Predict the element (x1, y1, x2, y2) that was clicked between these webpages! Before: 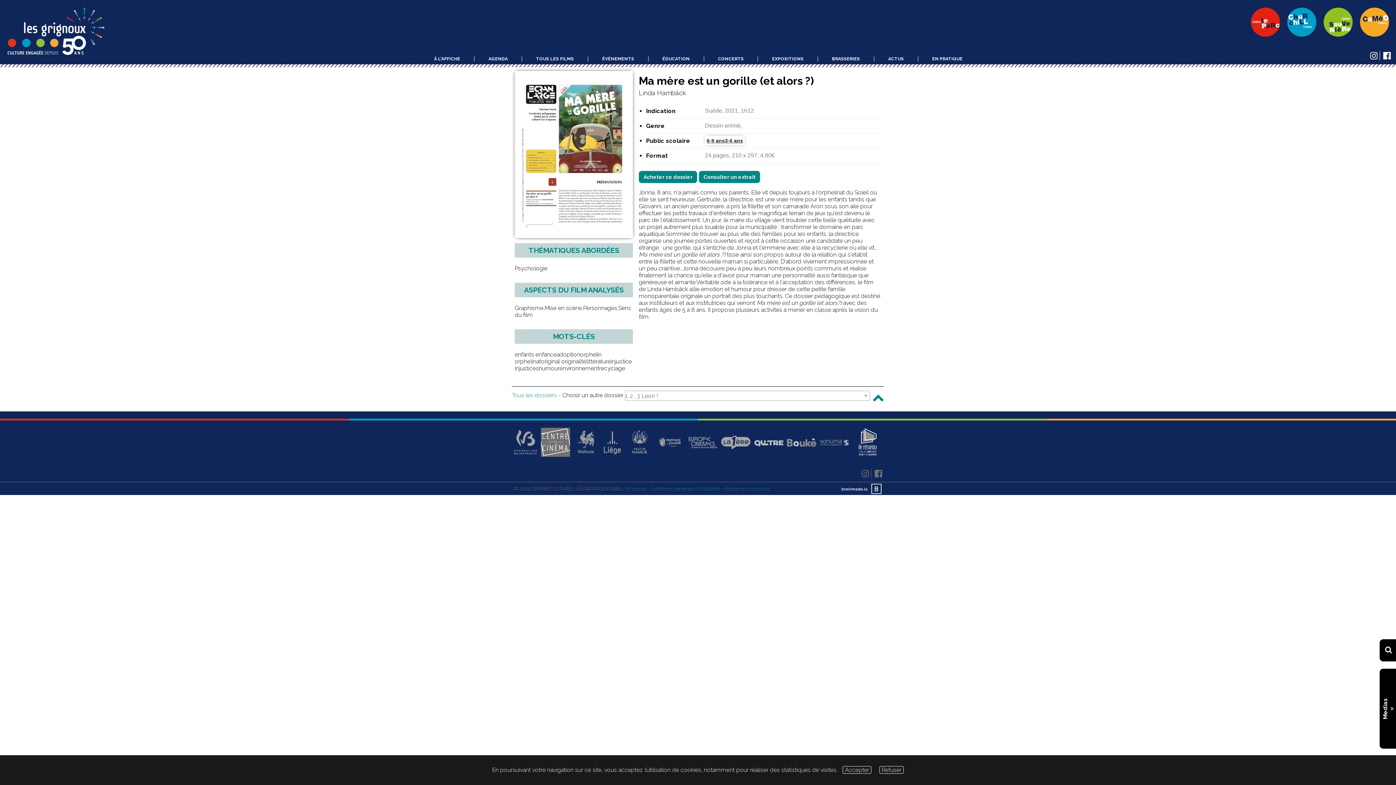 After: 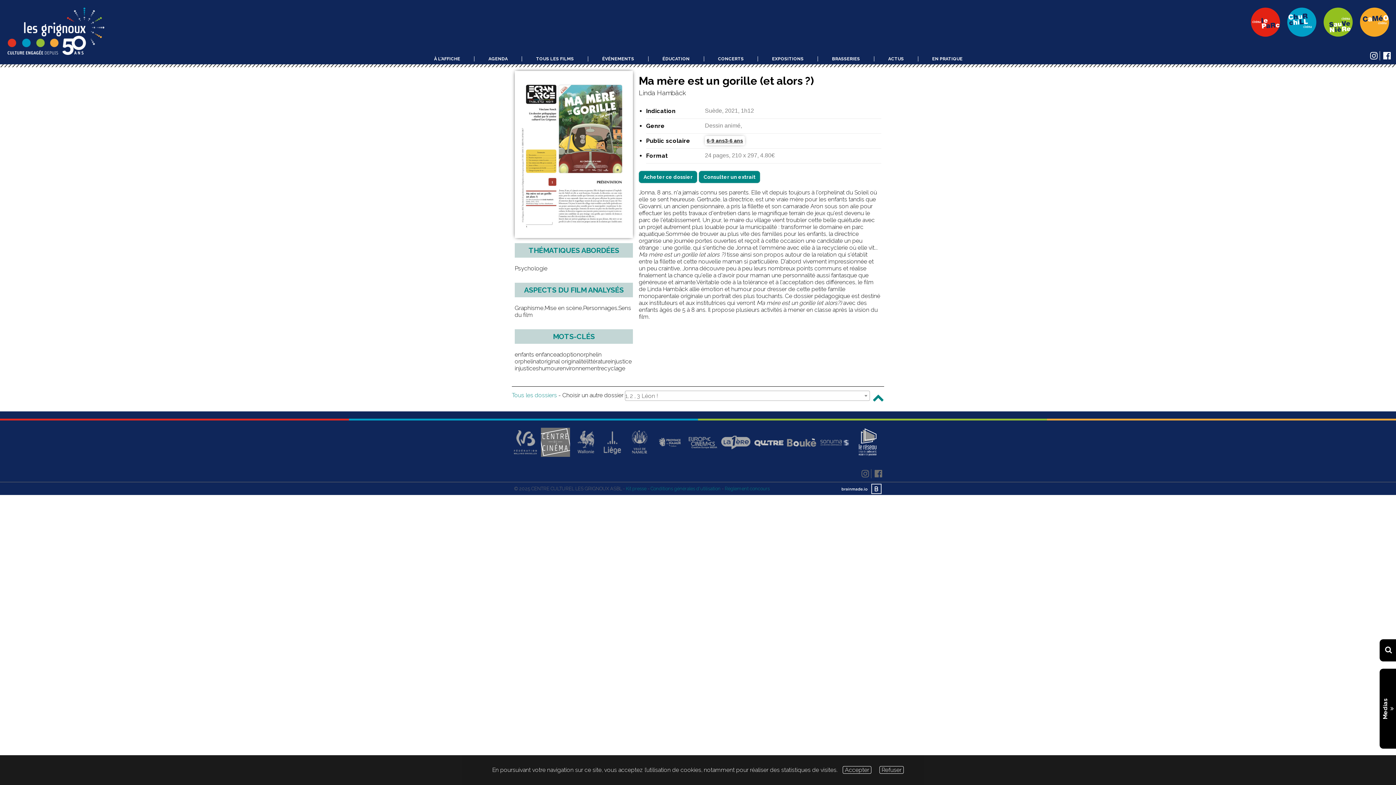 Action: bbox: (820, 438, 849, 447)